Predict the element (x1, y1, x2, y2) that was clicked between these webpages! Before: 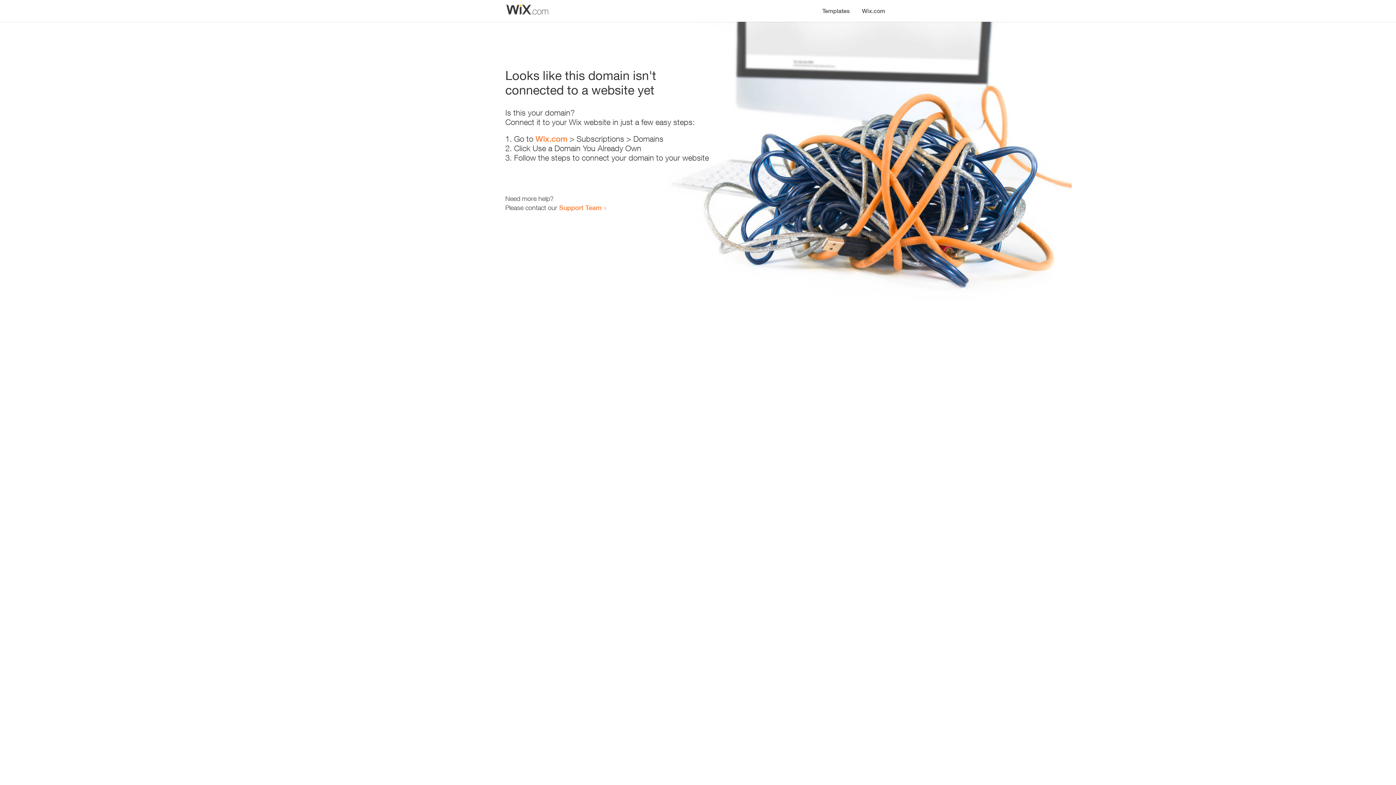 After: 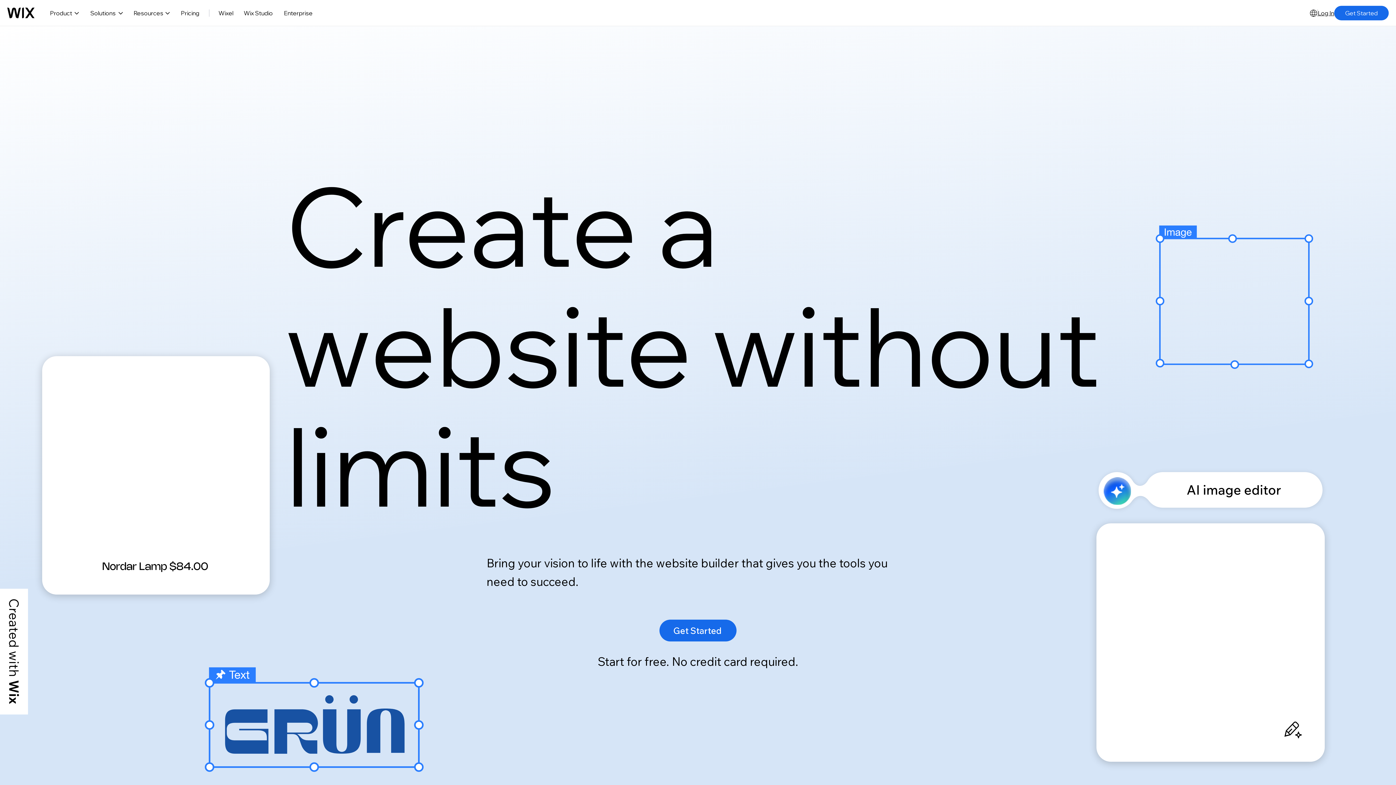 Action: label: Wix.com bbox: (856, 0, 890, 14)